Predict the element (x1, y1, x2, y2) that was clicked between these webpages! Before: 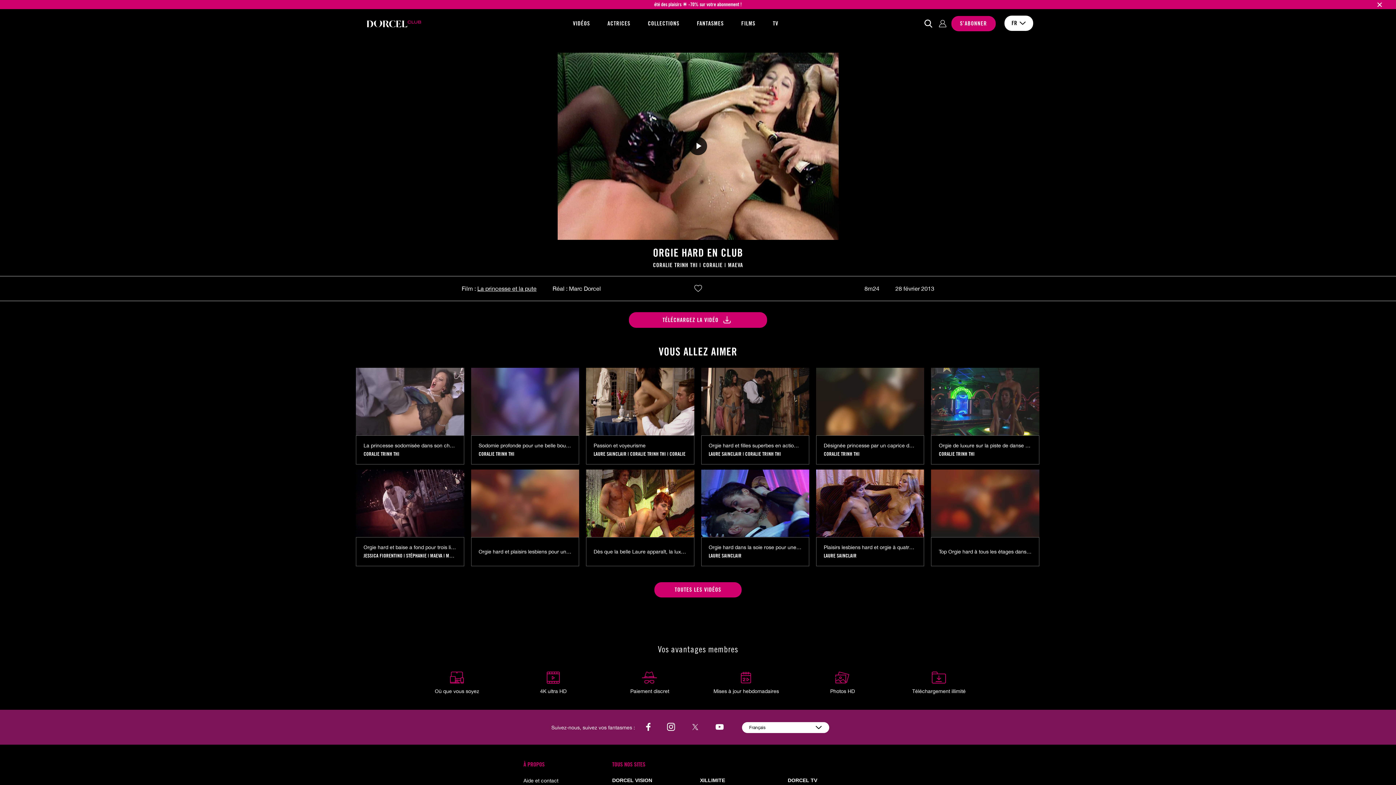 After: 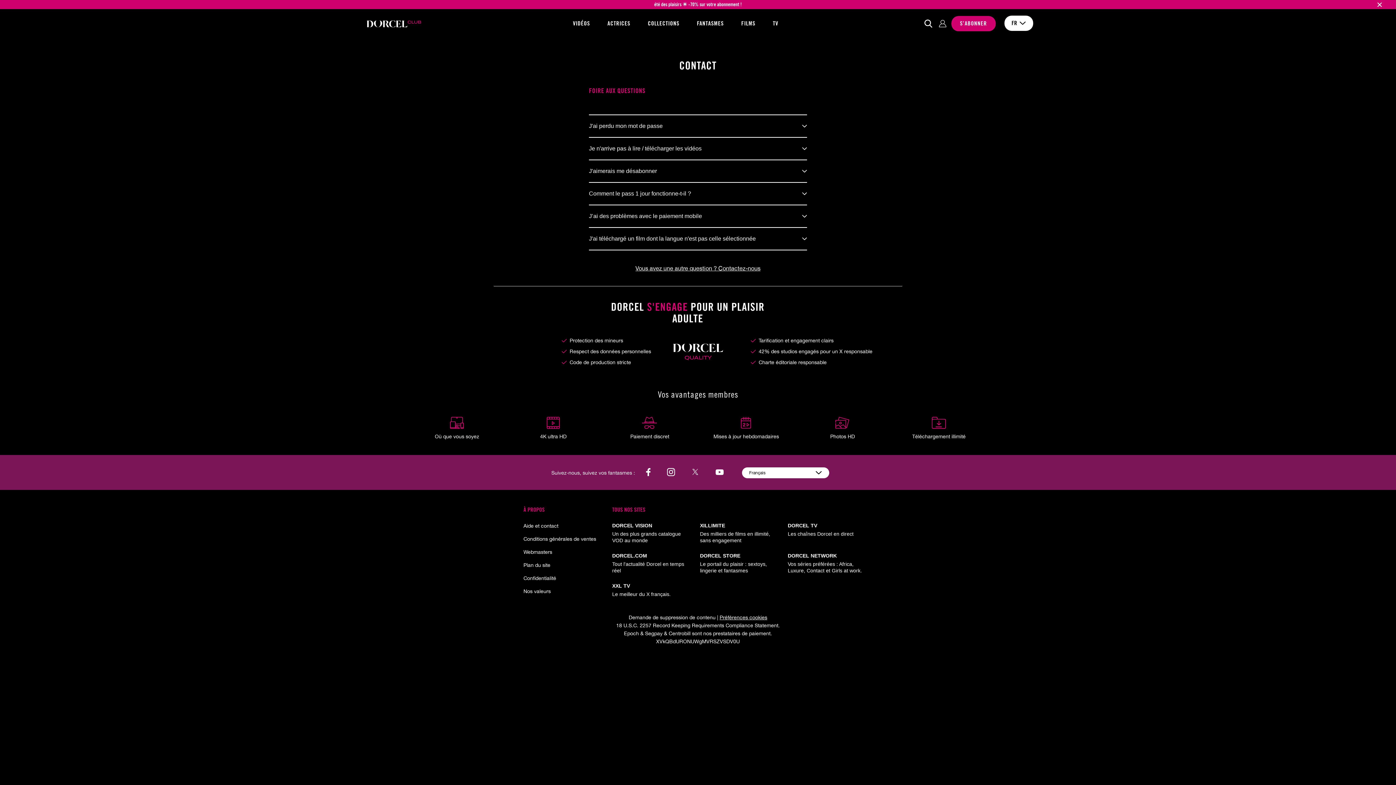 Action: label: Aide et contact bbox: (523, 777, 610, 784)